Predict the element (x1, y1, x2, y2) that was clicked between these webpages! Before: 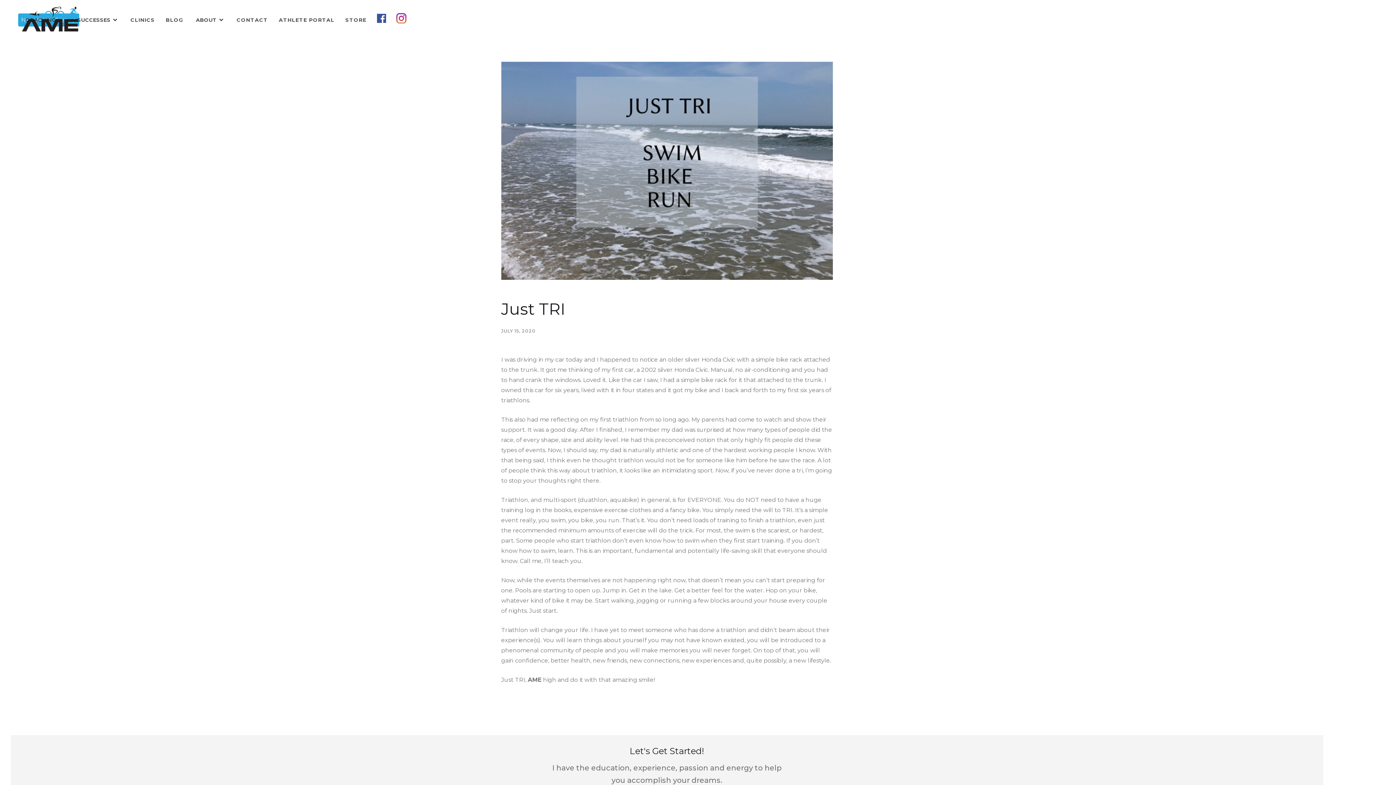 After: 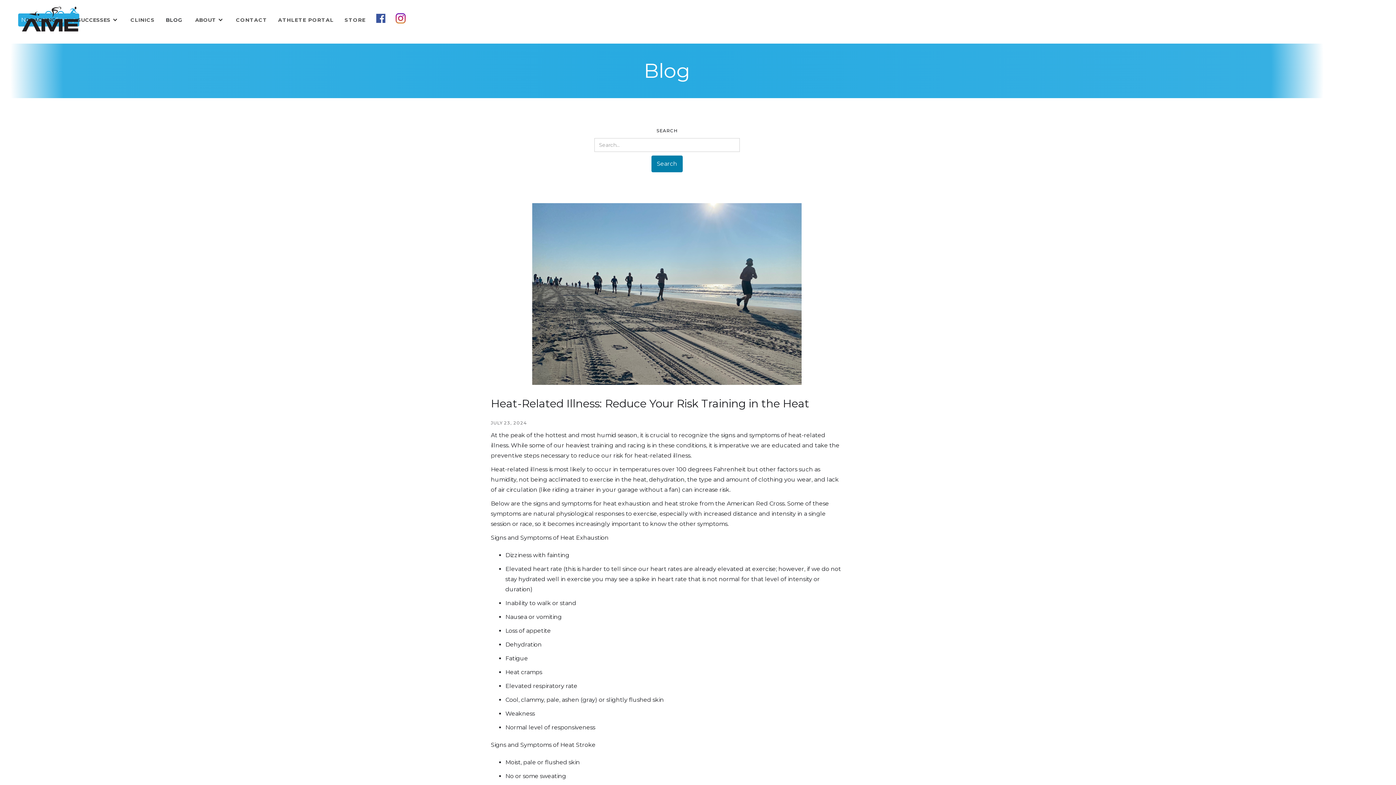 Action: bbox: (160, 13, 188, 26) label: BLOG